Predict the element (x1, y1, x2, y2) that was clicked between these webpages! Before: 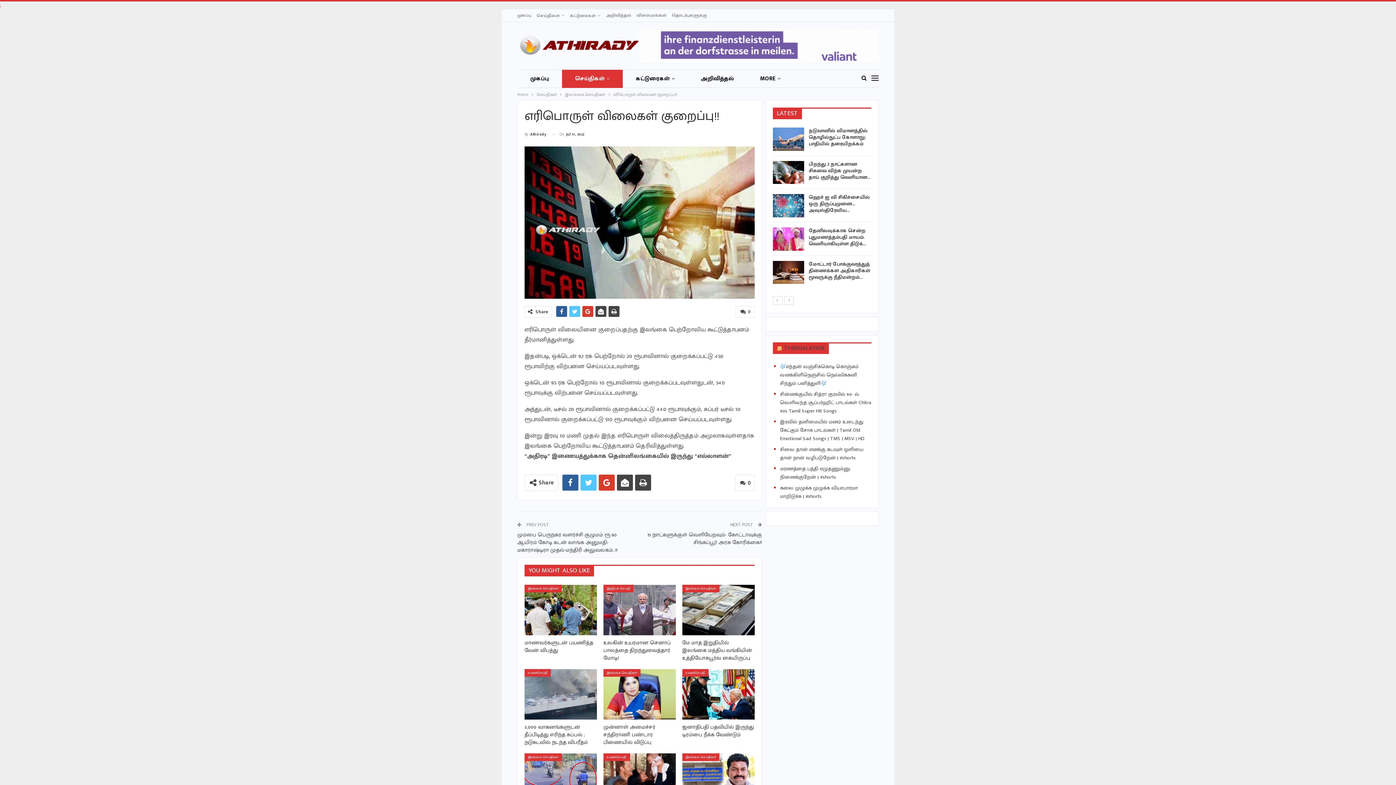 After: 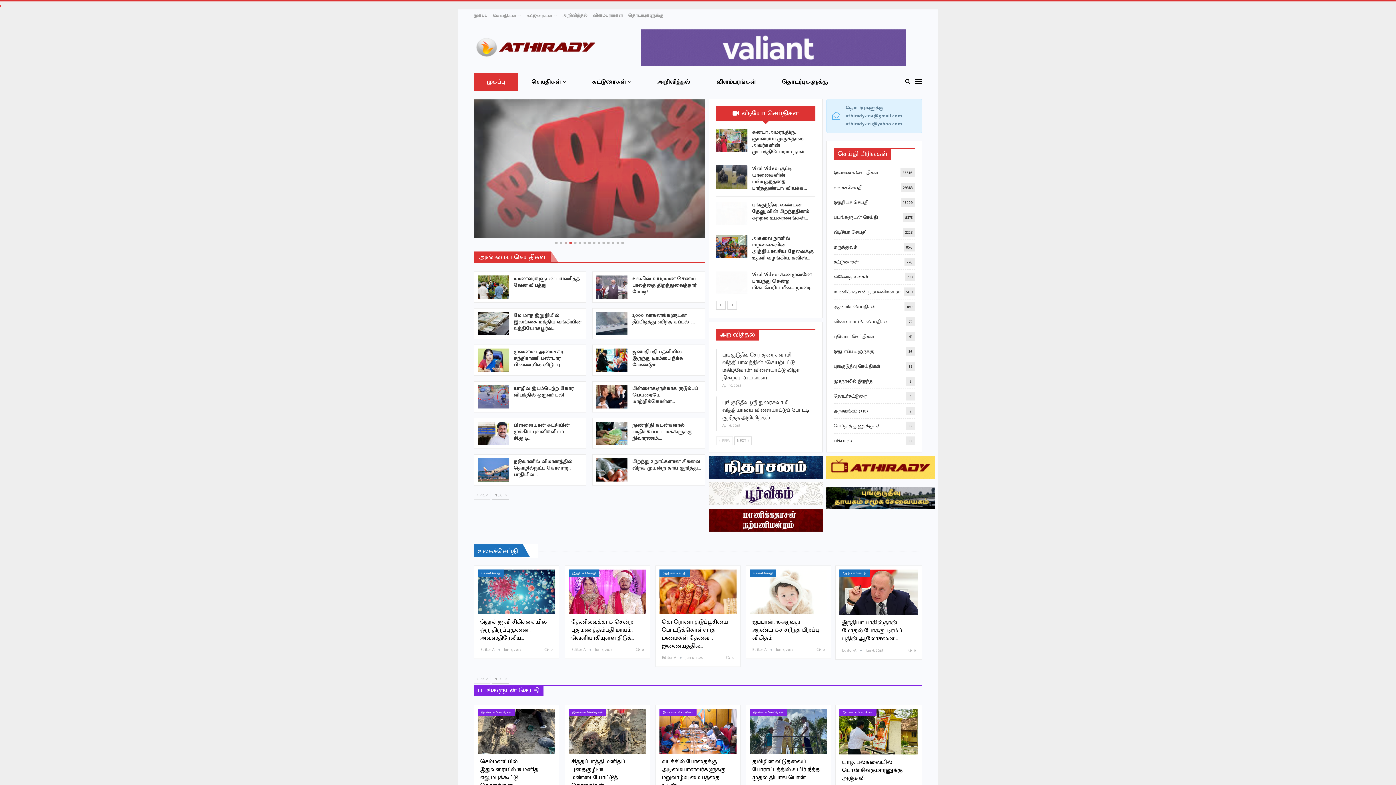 Action: bbox: (520, 29, 638, 59)